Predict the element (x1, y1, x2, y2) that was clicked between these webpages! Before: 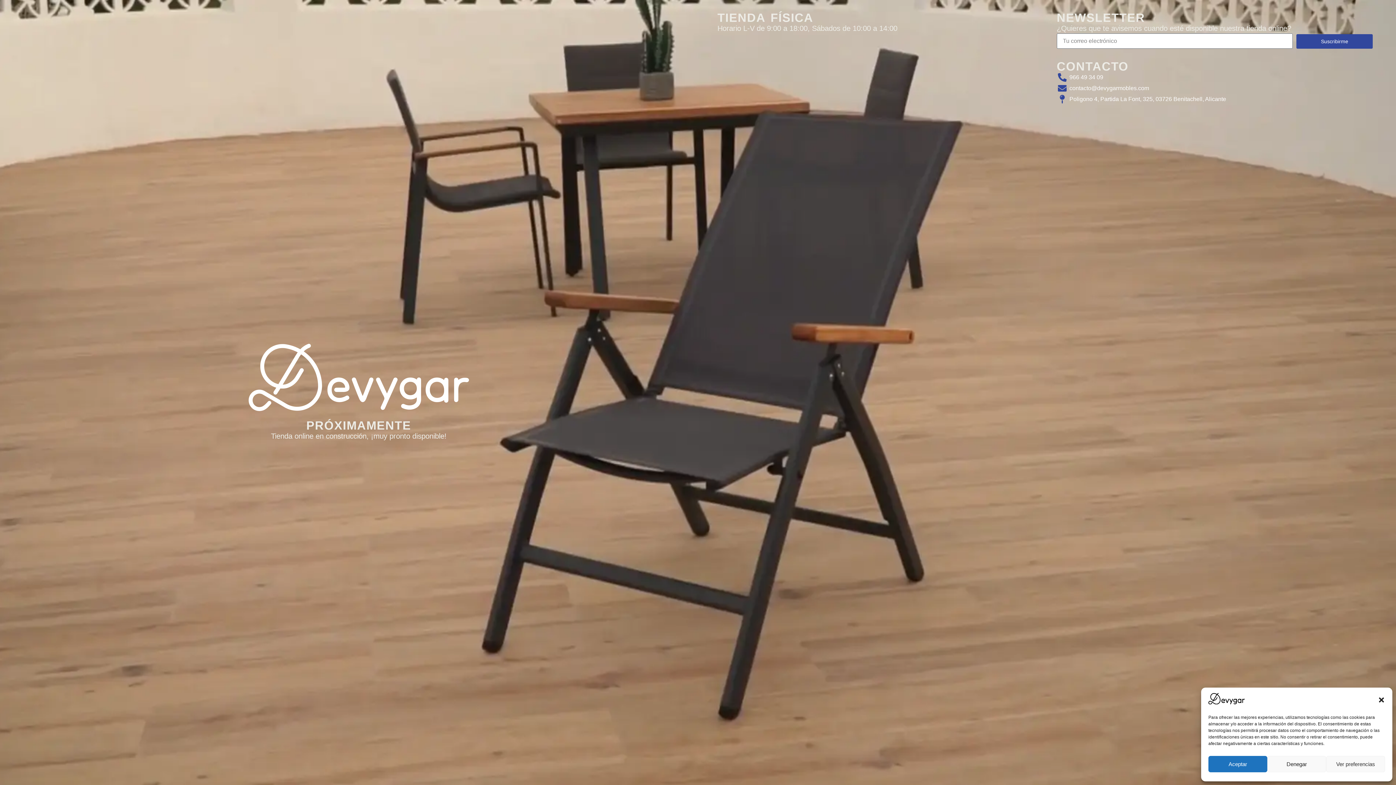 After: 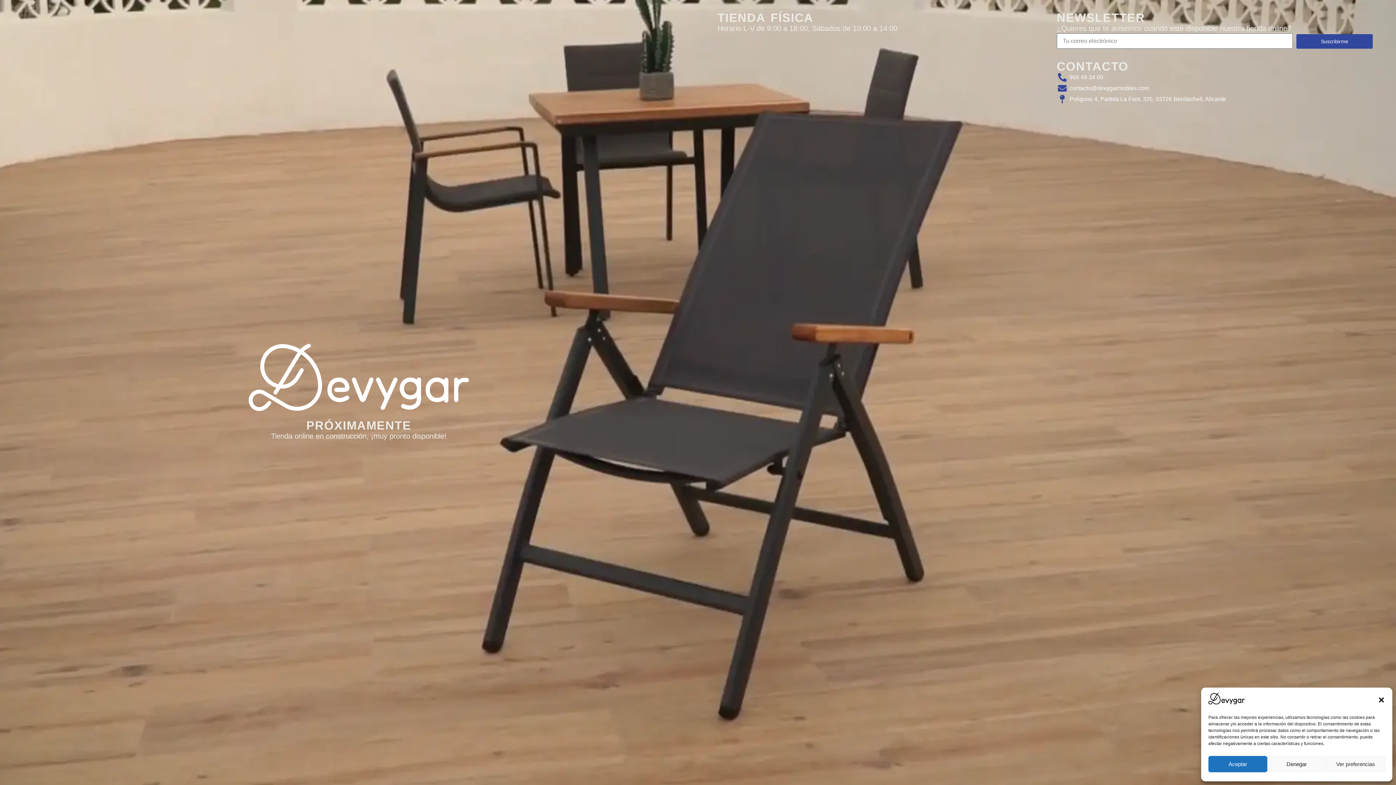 Action: bbox: (705, 11, 1045, 142) label: TIENDA FÍSICA
Horario L-V de 9:00 a 18:00, Sábados de 10:00 a 14:00